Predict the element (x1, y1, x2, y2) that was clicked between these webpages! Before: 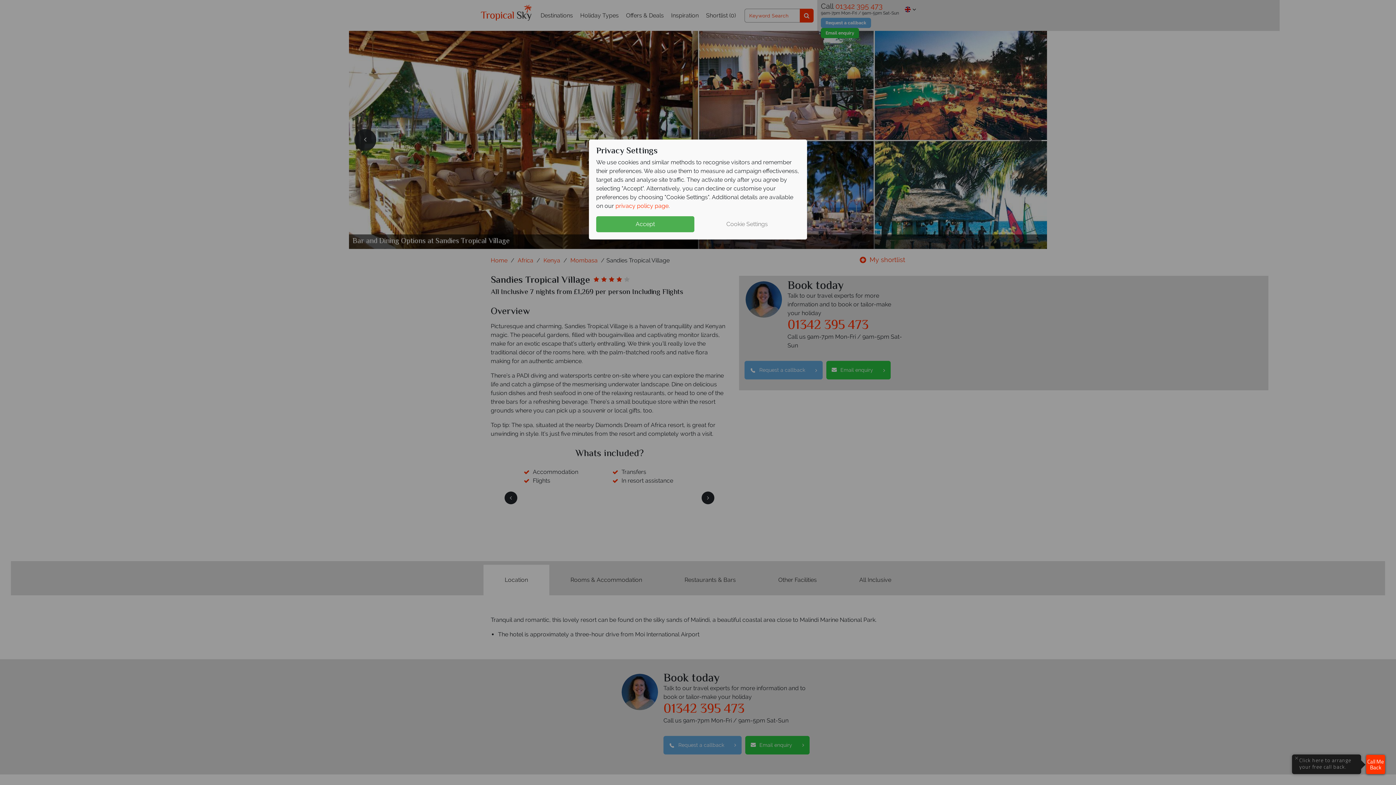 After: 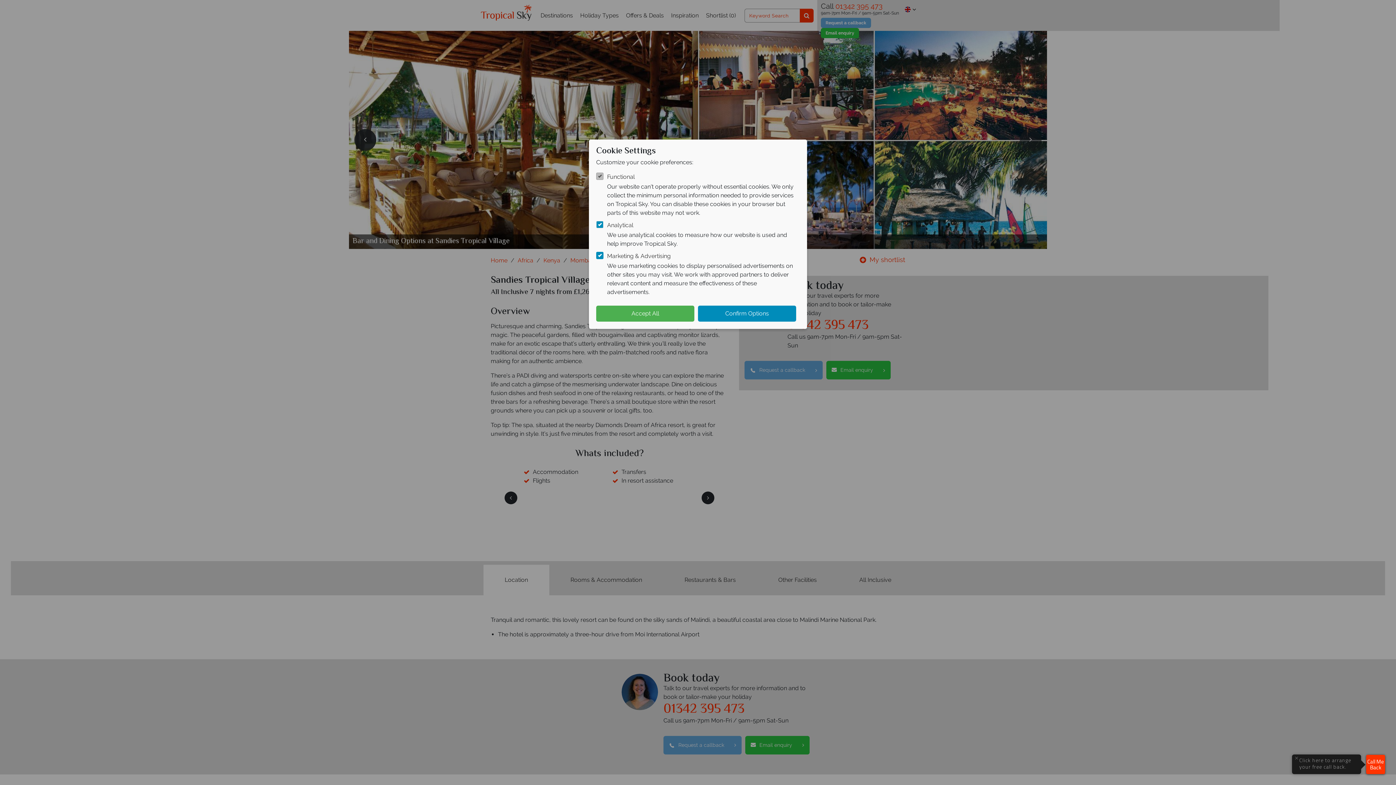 Action: bbox: (698, 216, 796, 232) label: Cookie Settings